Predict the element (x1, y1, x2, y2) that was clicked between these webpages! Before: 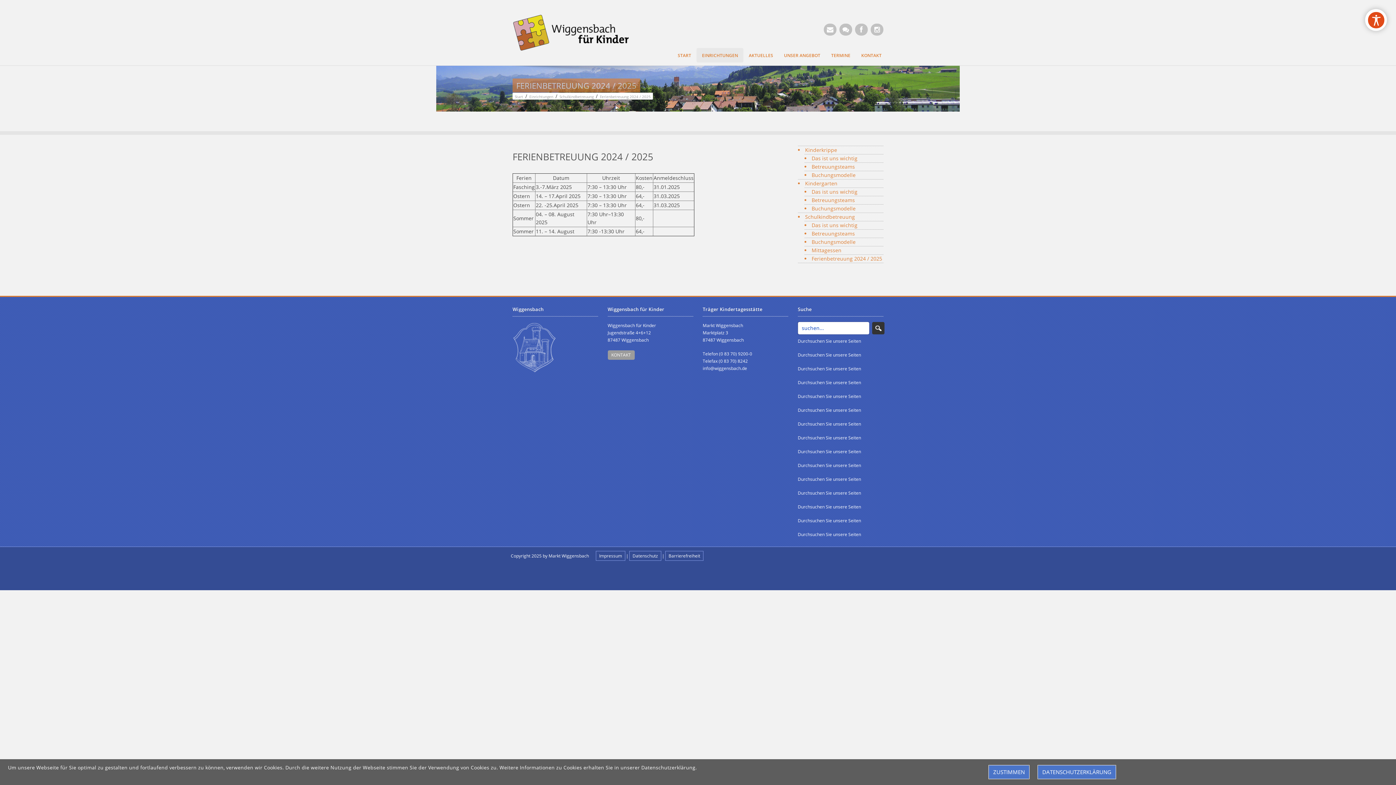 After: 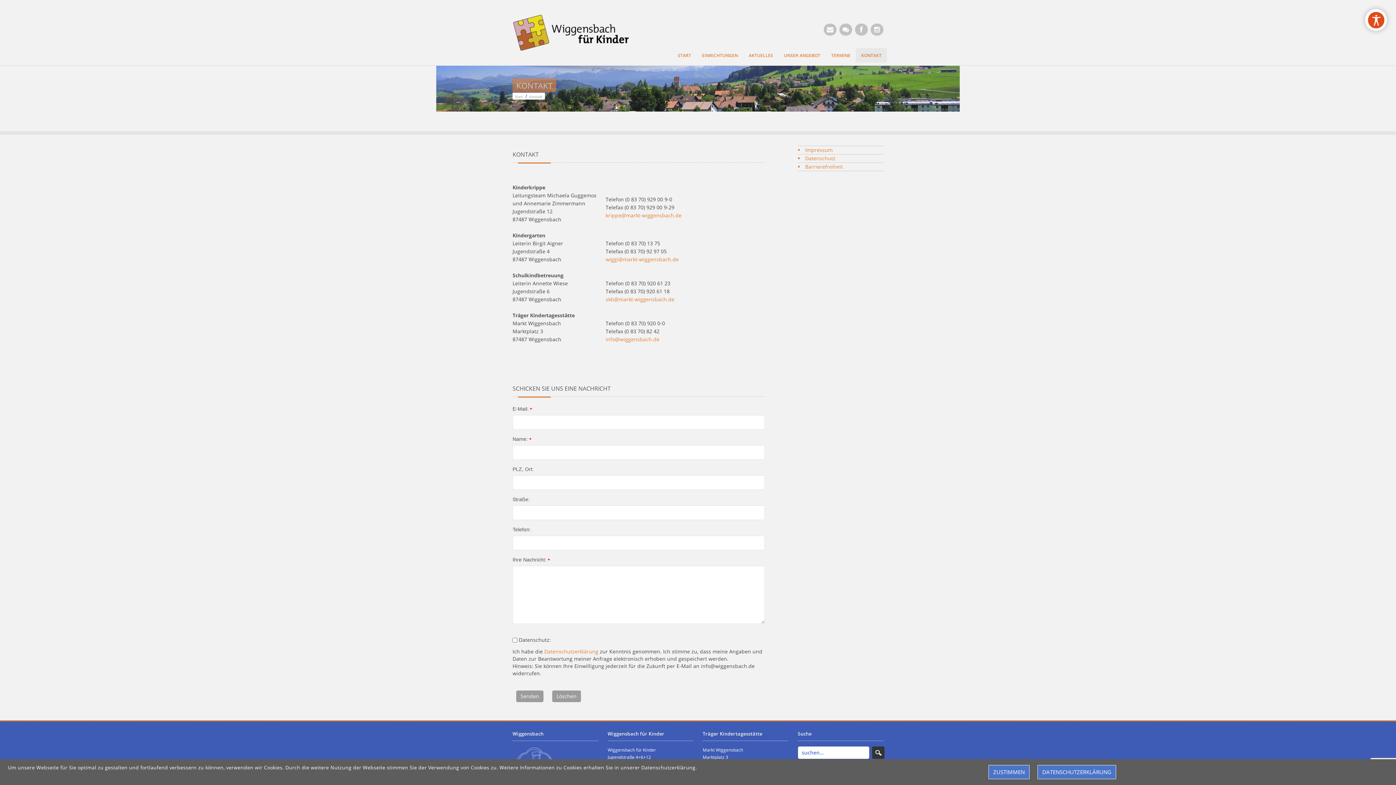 Action: bbox: (839, 23, 852, 35) label: Kontaktformular